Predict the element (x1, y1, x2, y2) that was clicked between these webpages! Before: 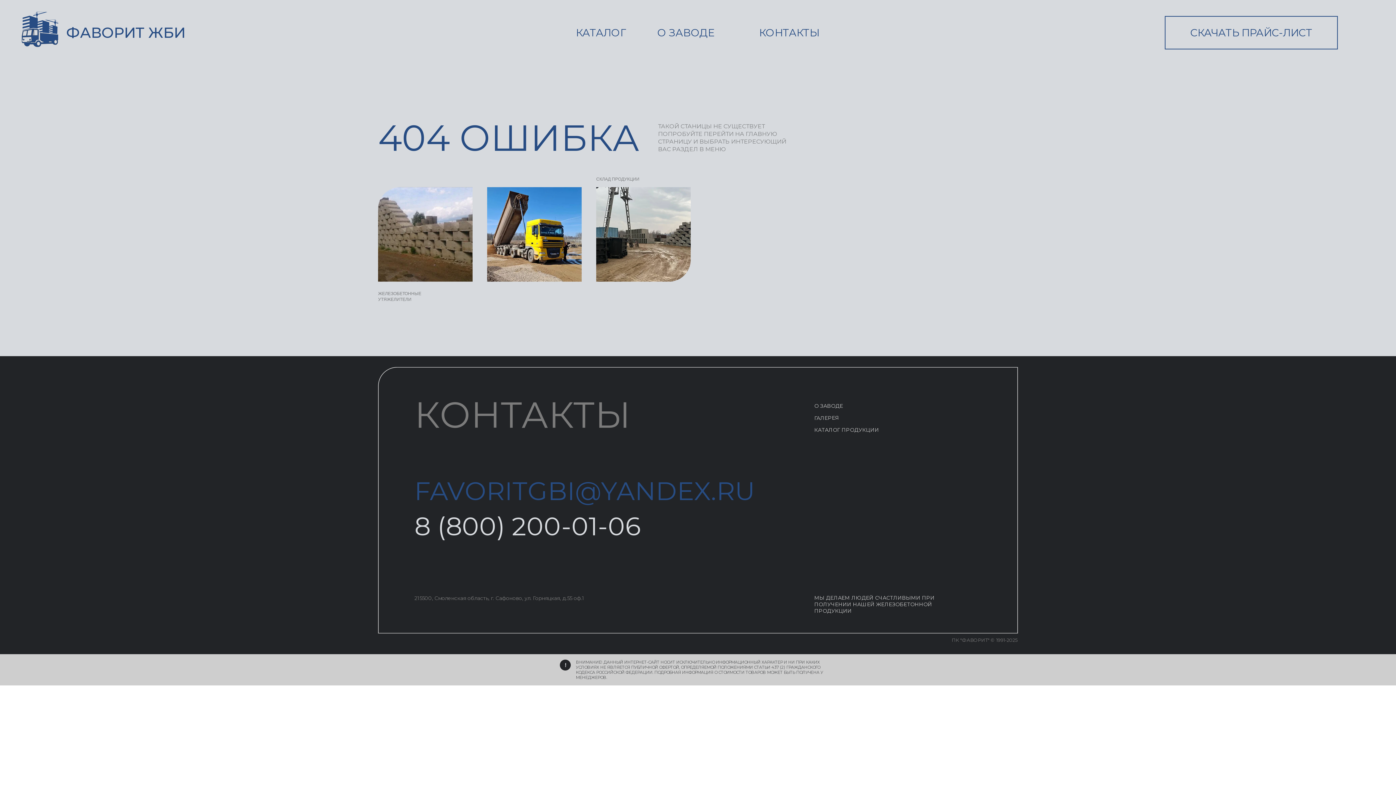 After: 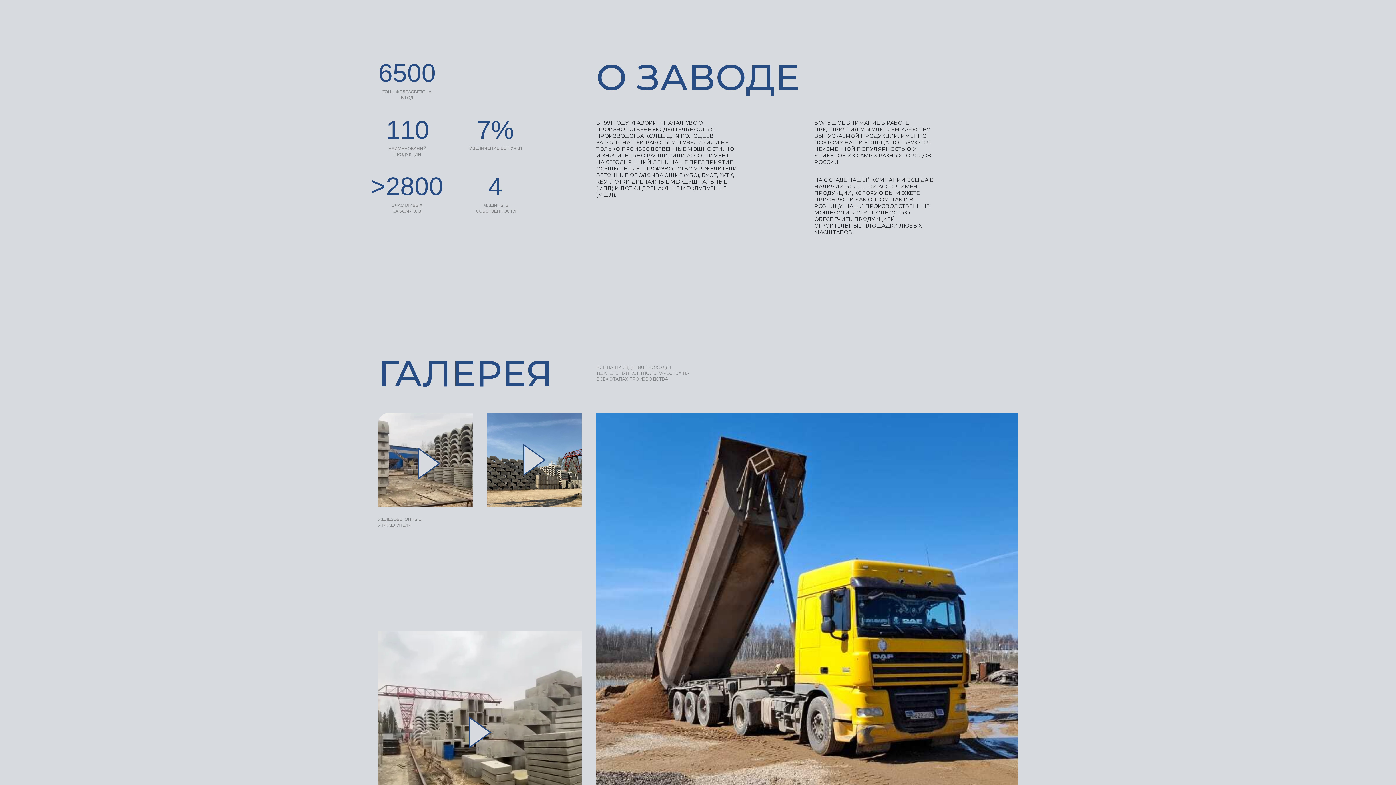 Action: label: О ЗАВОДЕ bbox: (814, 402, 843, 409)